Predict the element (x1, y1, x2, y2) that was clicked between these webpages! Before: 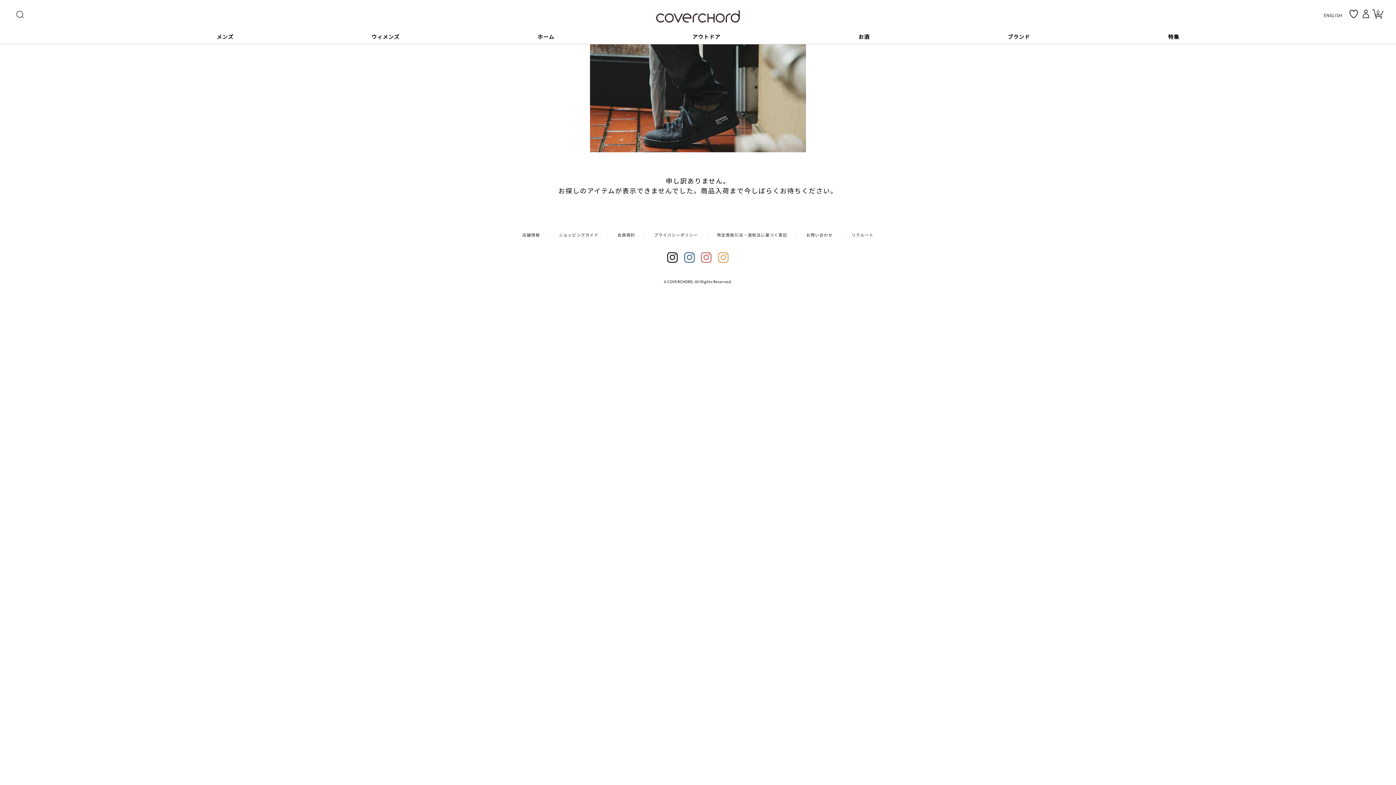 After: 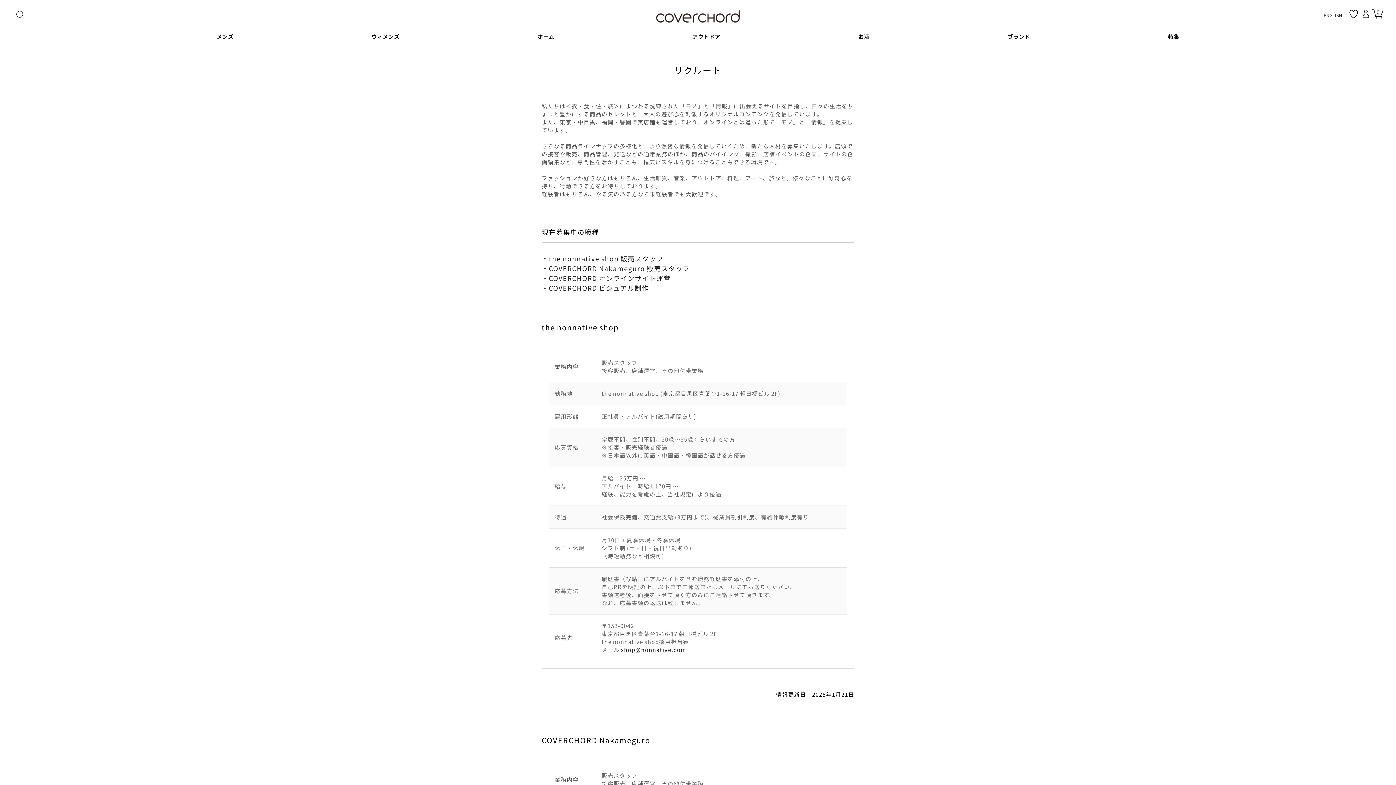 Action: label: リクルート bbox: (851, 232, 873, 237)